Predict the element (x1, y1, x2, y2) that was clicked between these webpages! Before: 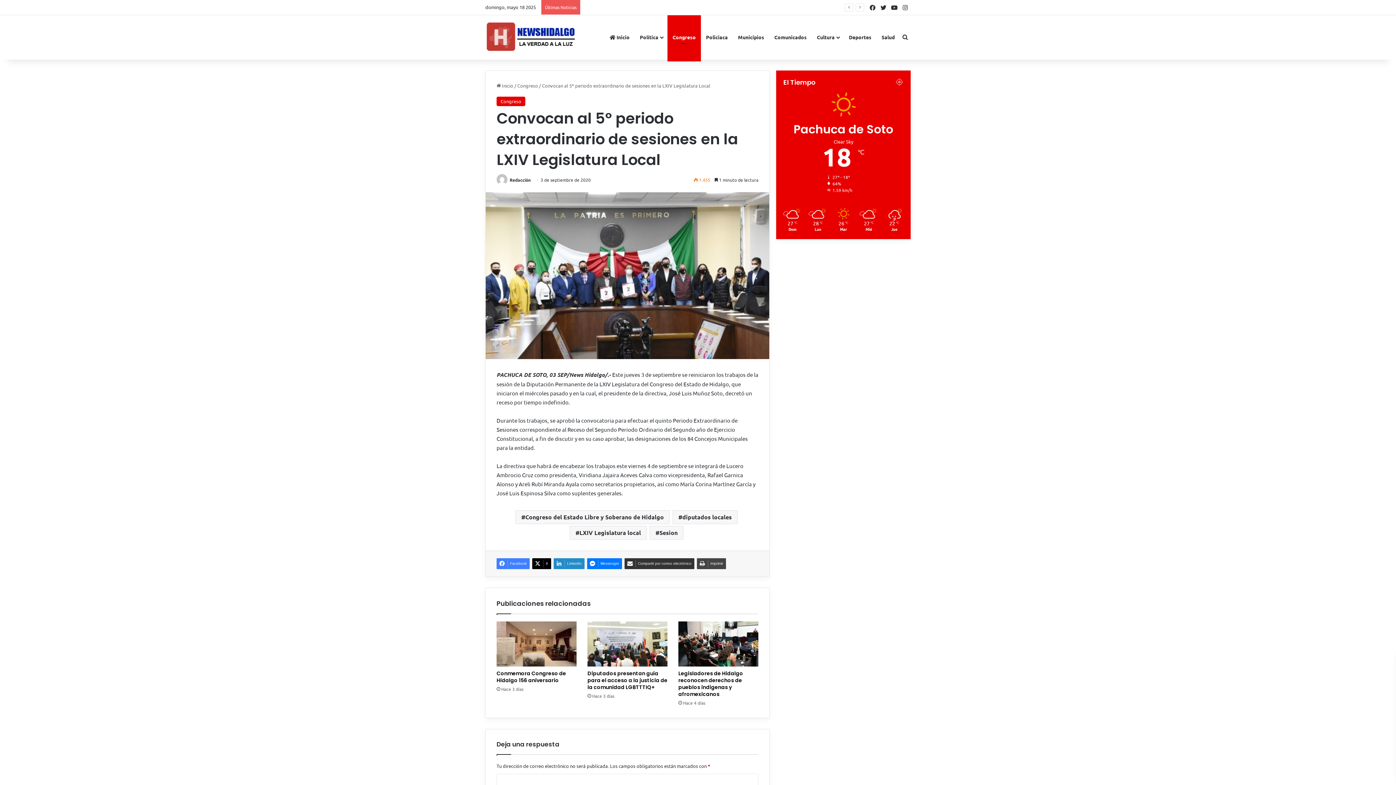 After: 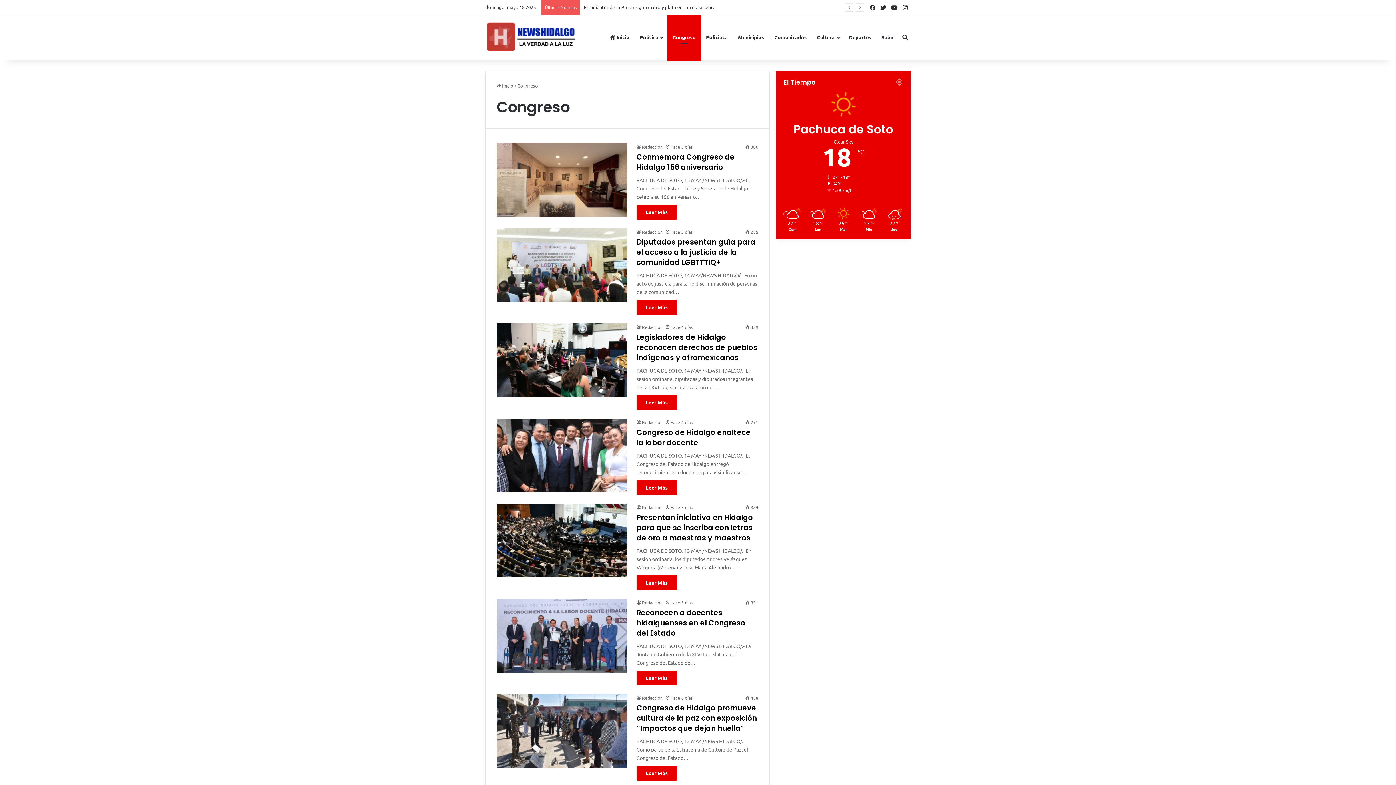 Action: label: Congreso bbox: (517, 82, 538, 88)